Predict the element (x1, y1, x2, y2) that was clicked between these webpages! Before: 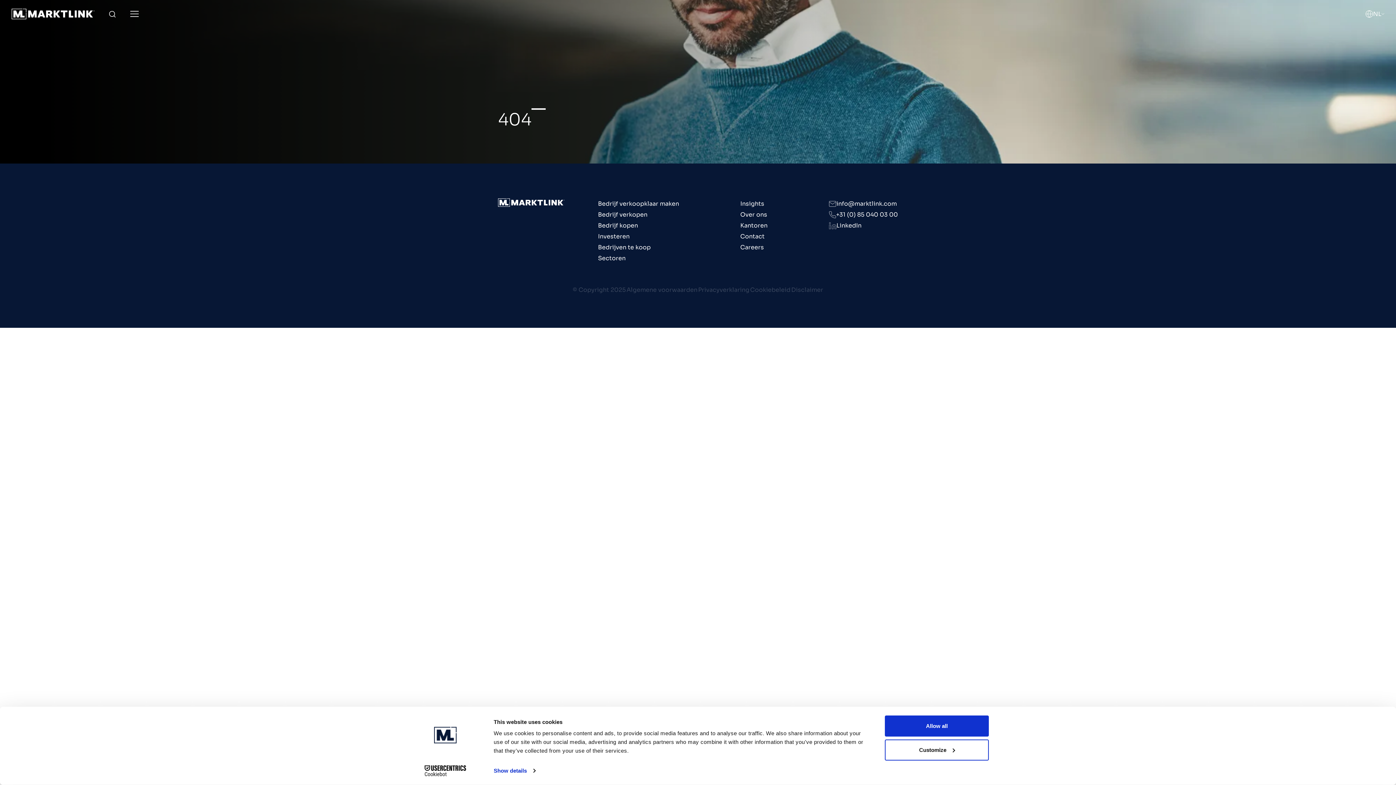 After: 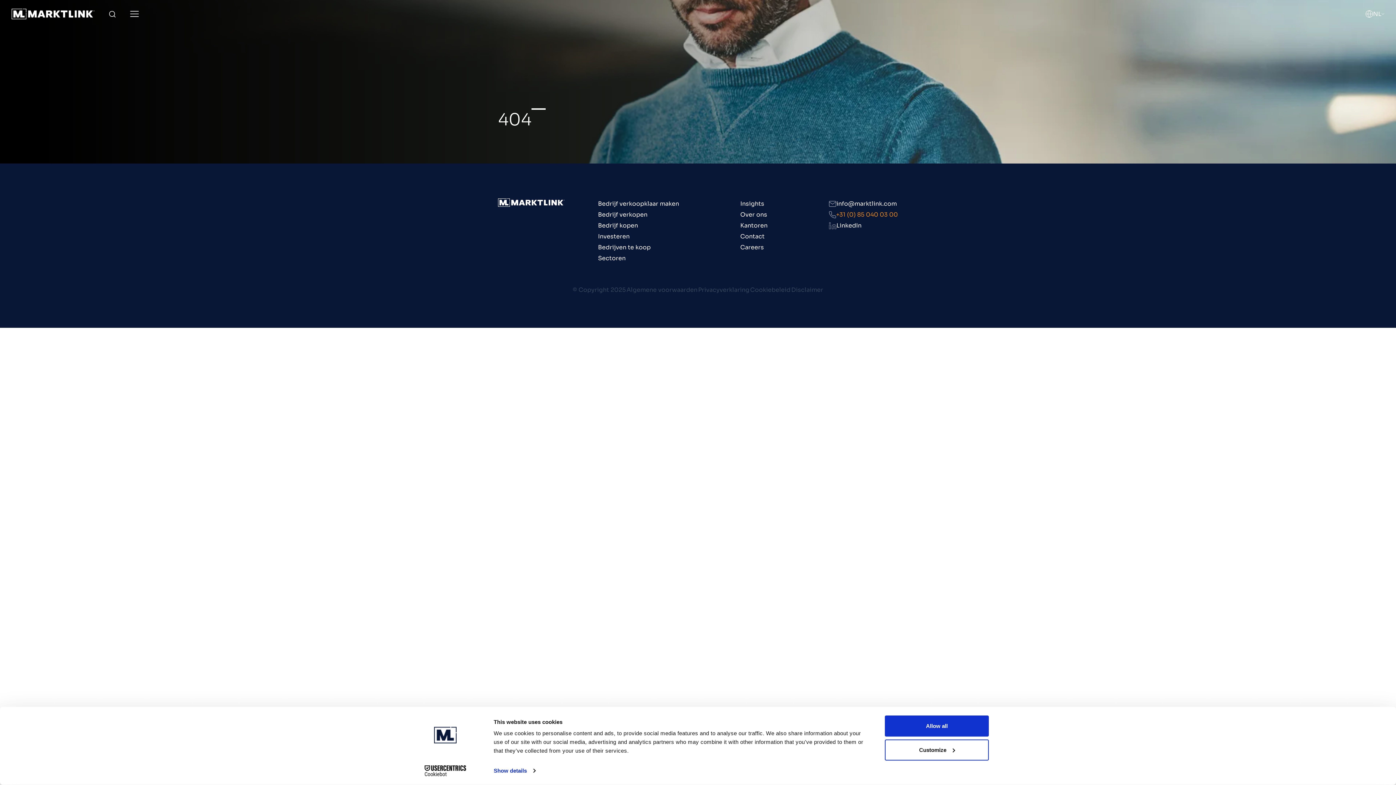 Action: bbox: (836, 209, 898, 220) label: +31 (0) 85 040 03 00